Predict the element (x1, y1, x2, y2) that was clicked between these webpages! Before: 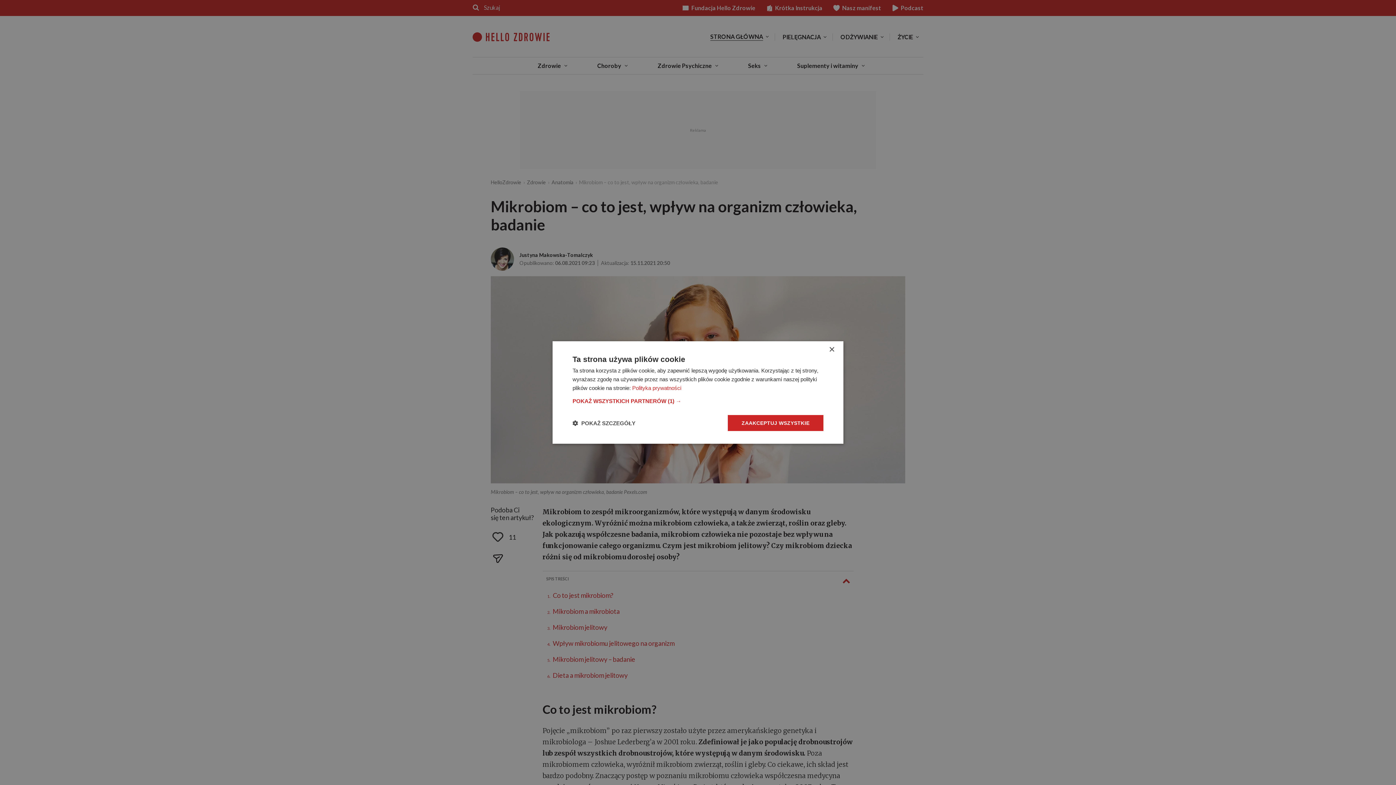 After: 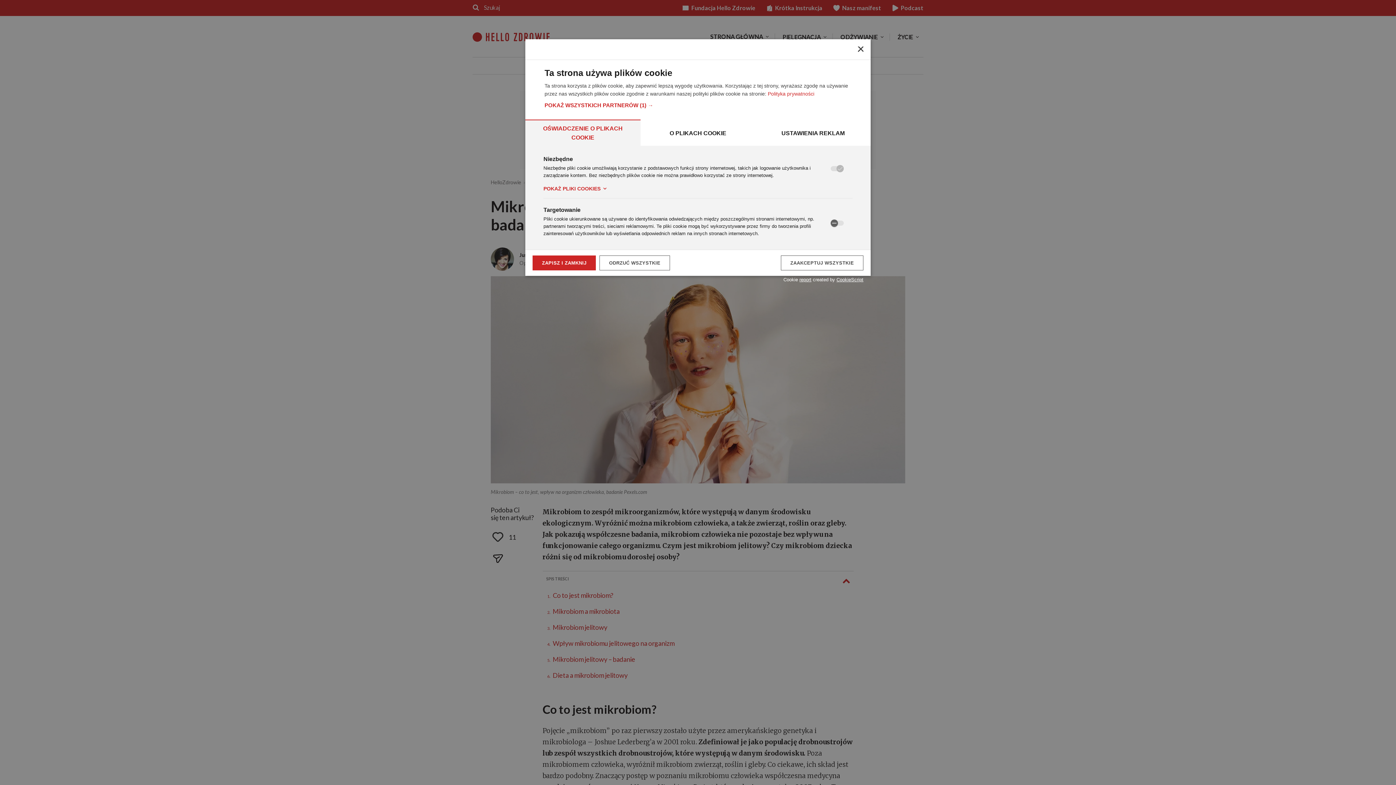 Action: label:  POKAŻ SZCZEGÓŁY bbox: (572, 419, 635, 426)